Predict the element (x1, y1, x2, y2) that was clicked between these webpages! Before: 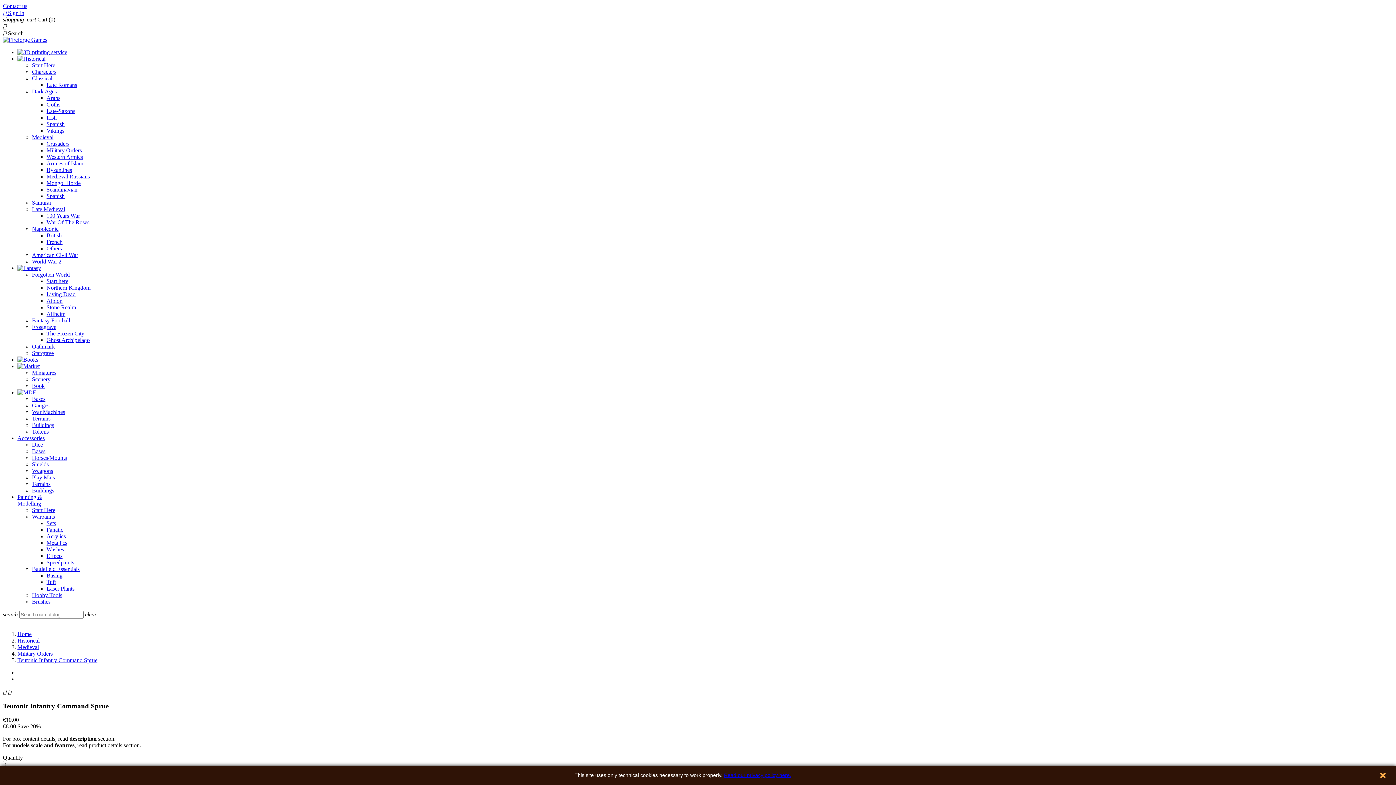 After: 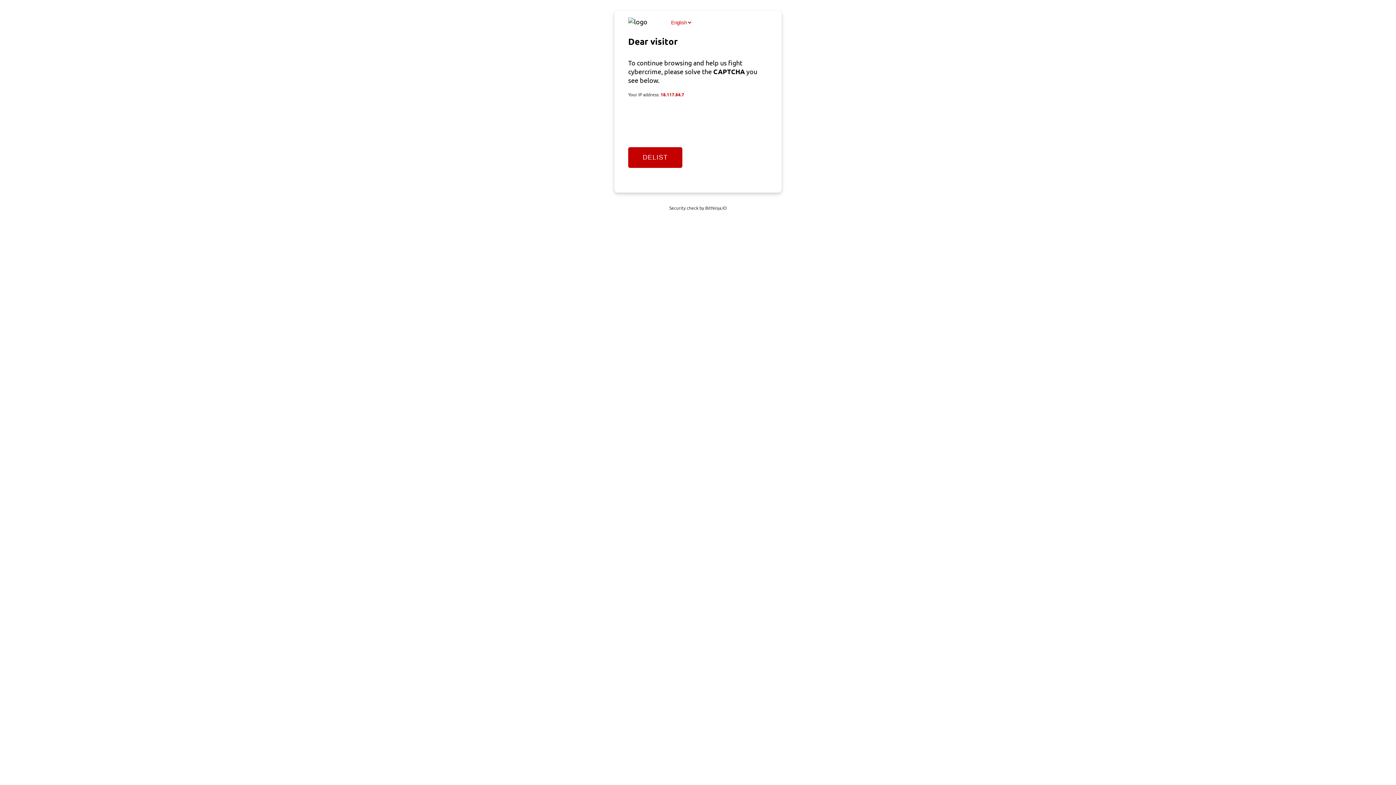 Action: bbox: (17, 55, 45, 61)